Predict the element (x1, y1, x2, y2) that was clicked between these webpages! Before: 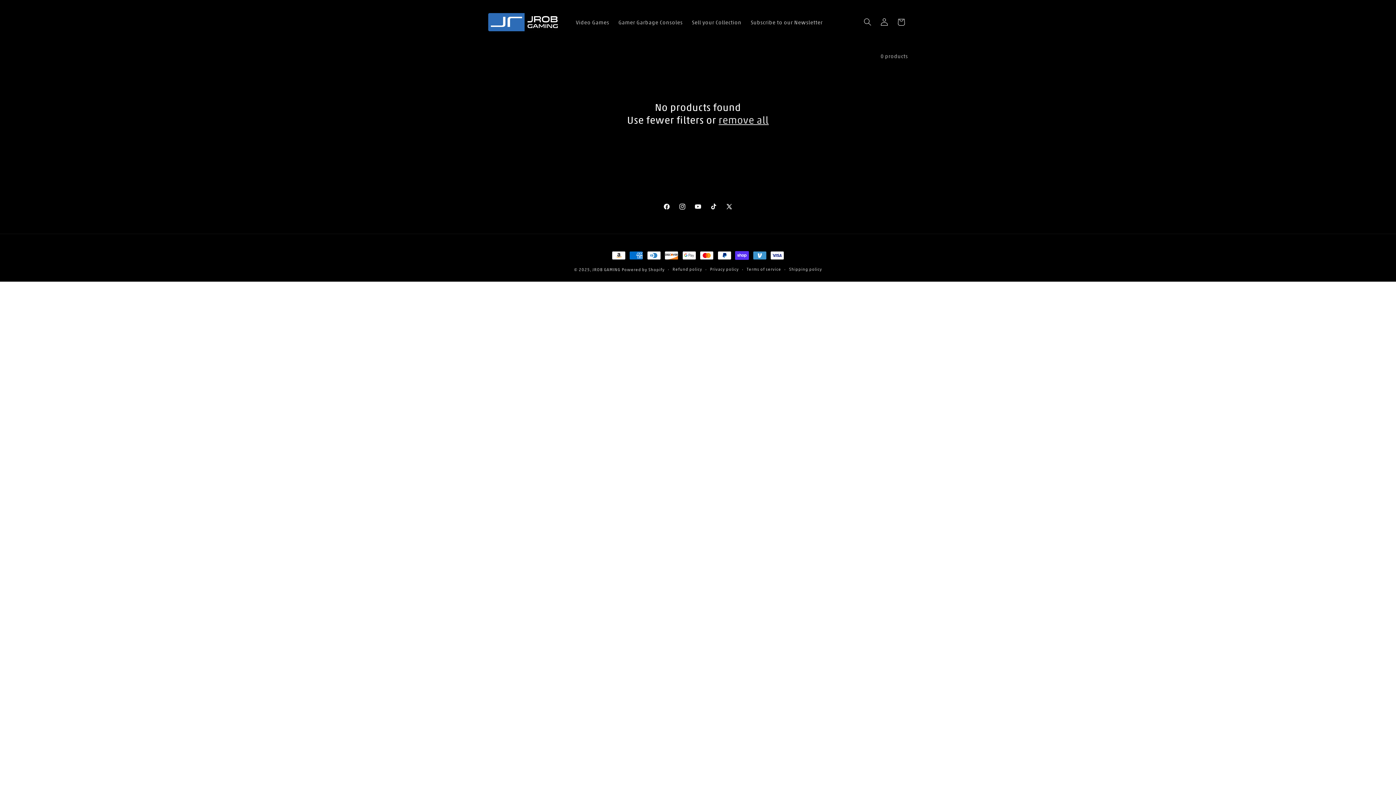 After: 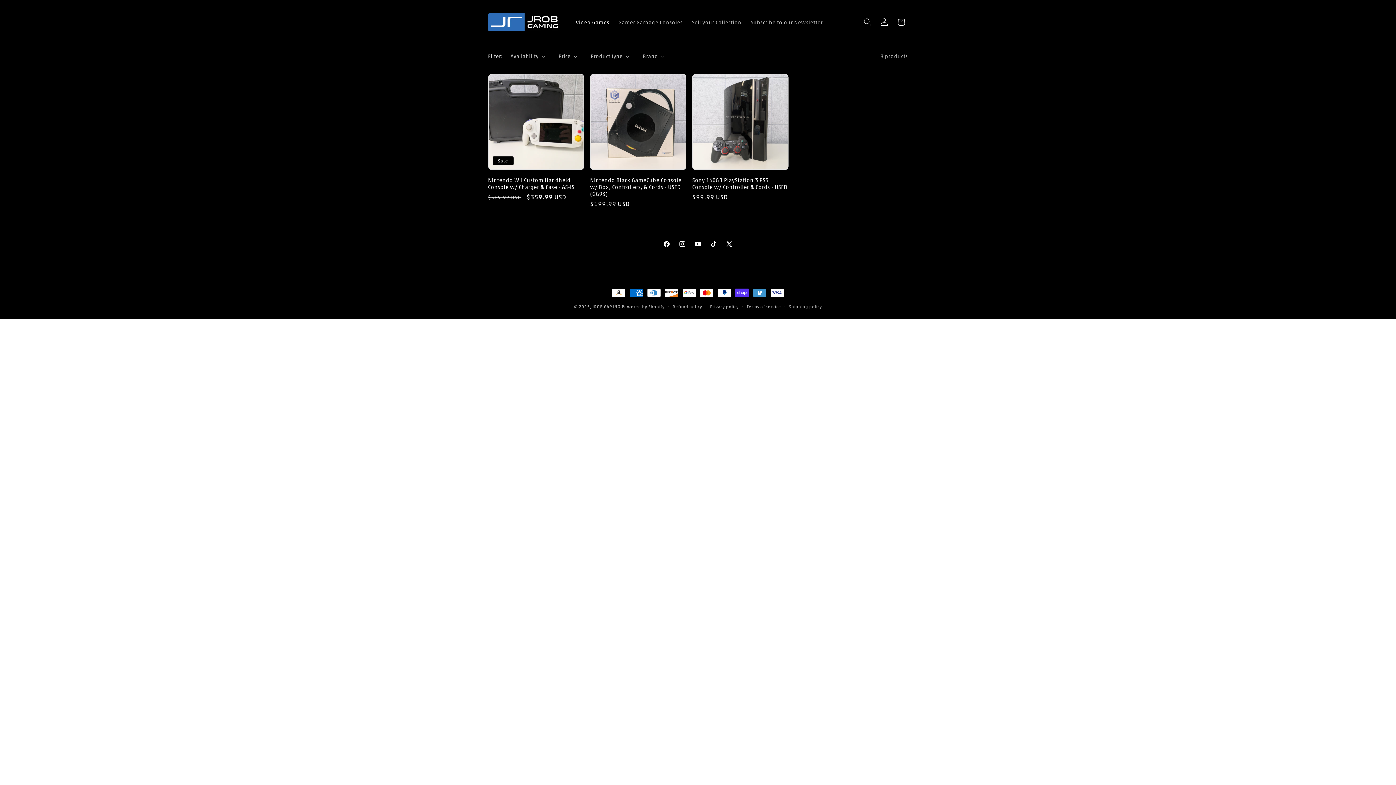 Action: label: Video Games bbox: (571, 14, 614, 29)